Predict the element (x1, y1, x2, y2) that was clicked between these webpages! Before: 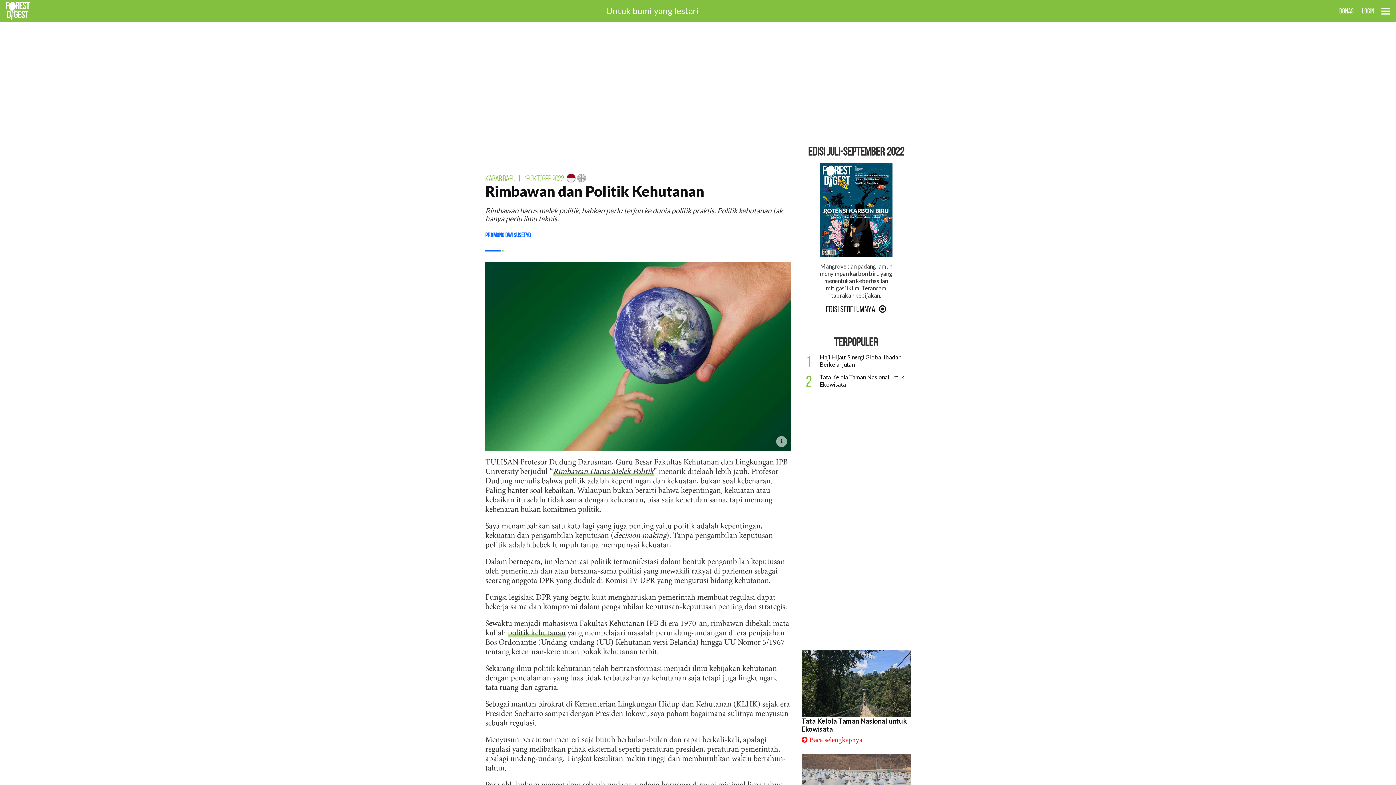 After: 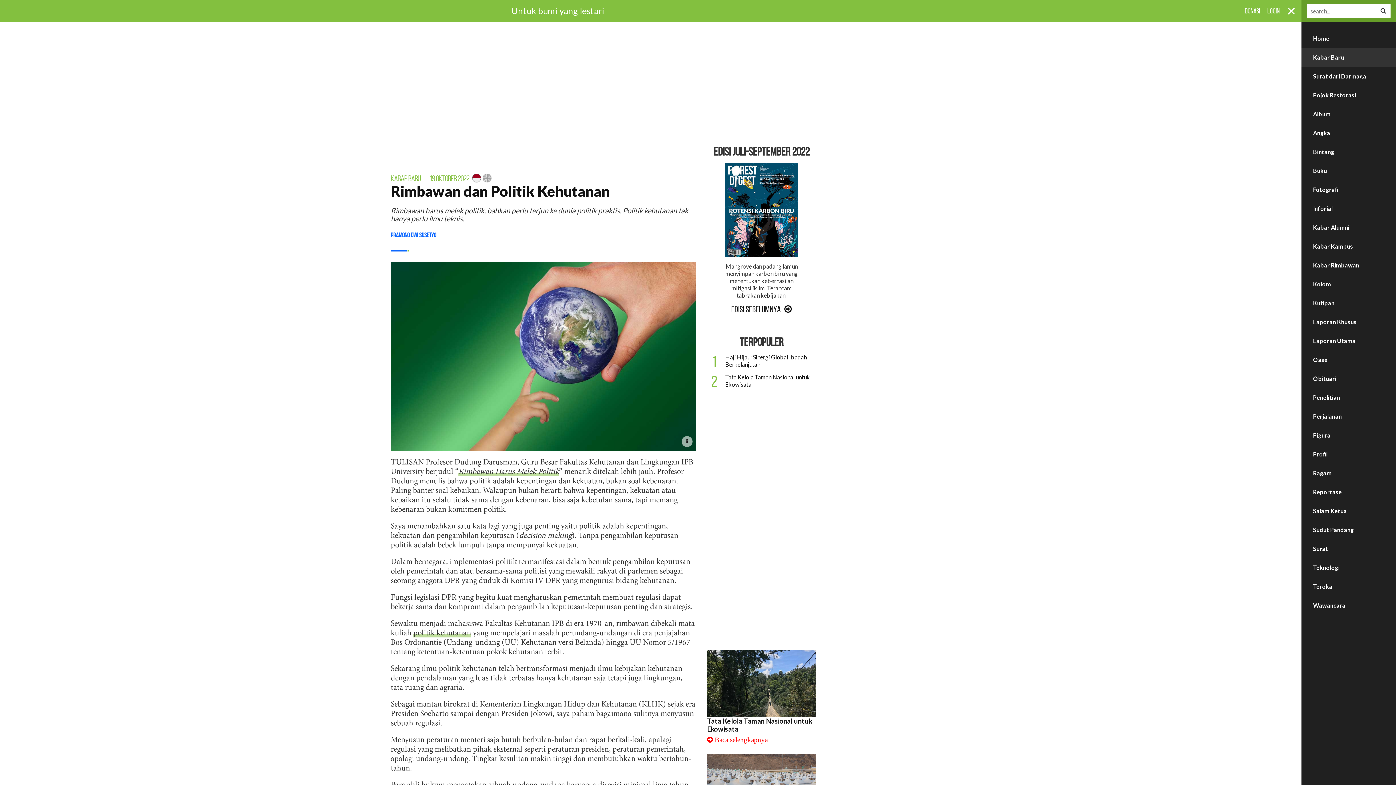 Action: bbox: (1374, 0, 1396, 21)